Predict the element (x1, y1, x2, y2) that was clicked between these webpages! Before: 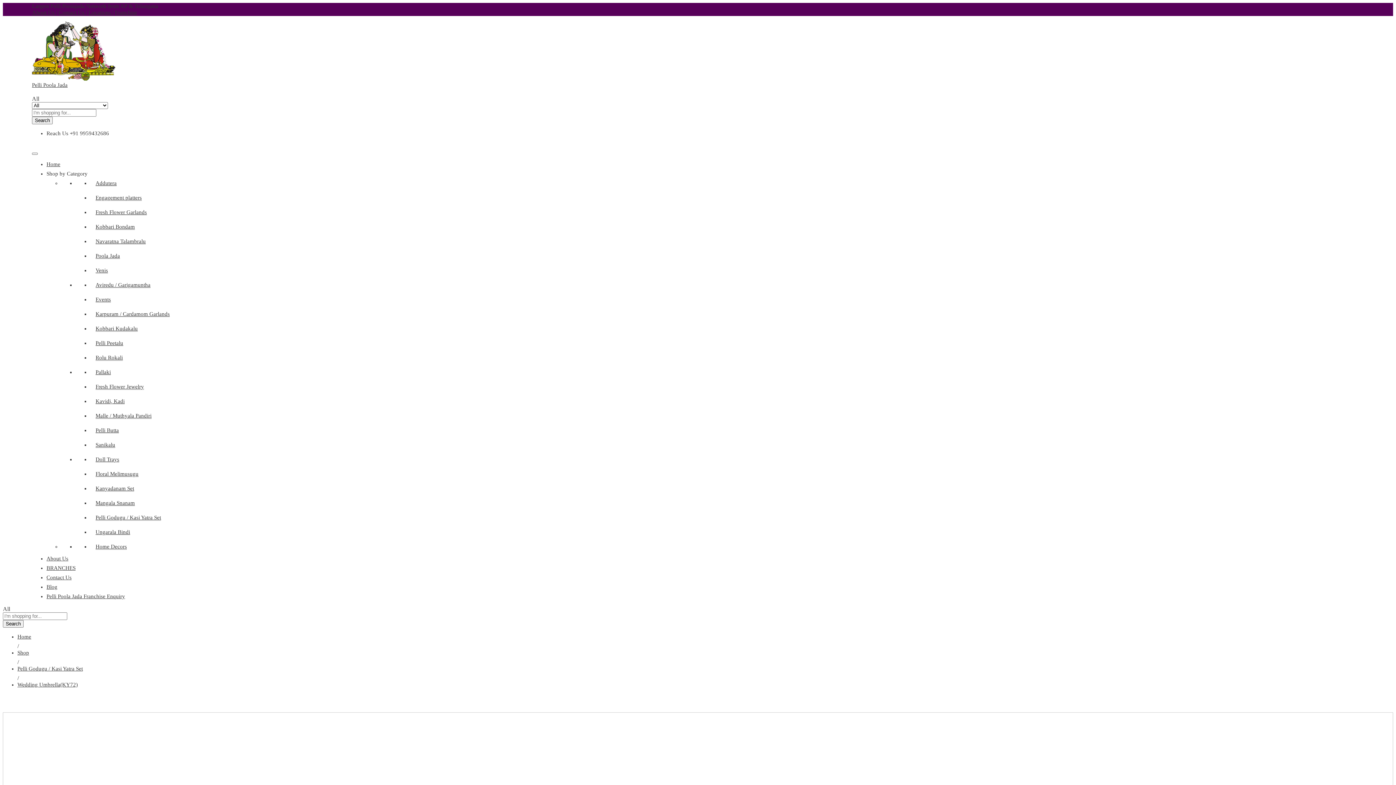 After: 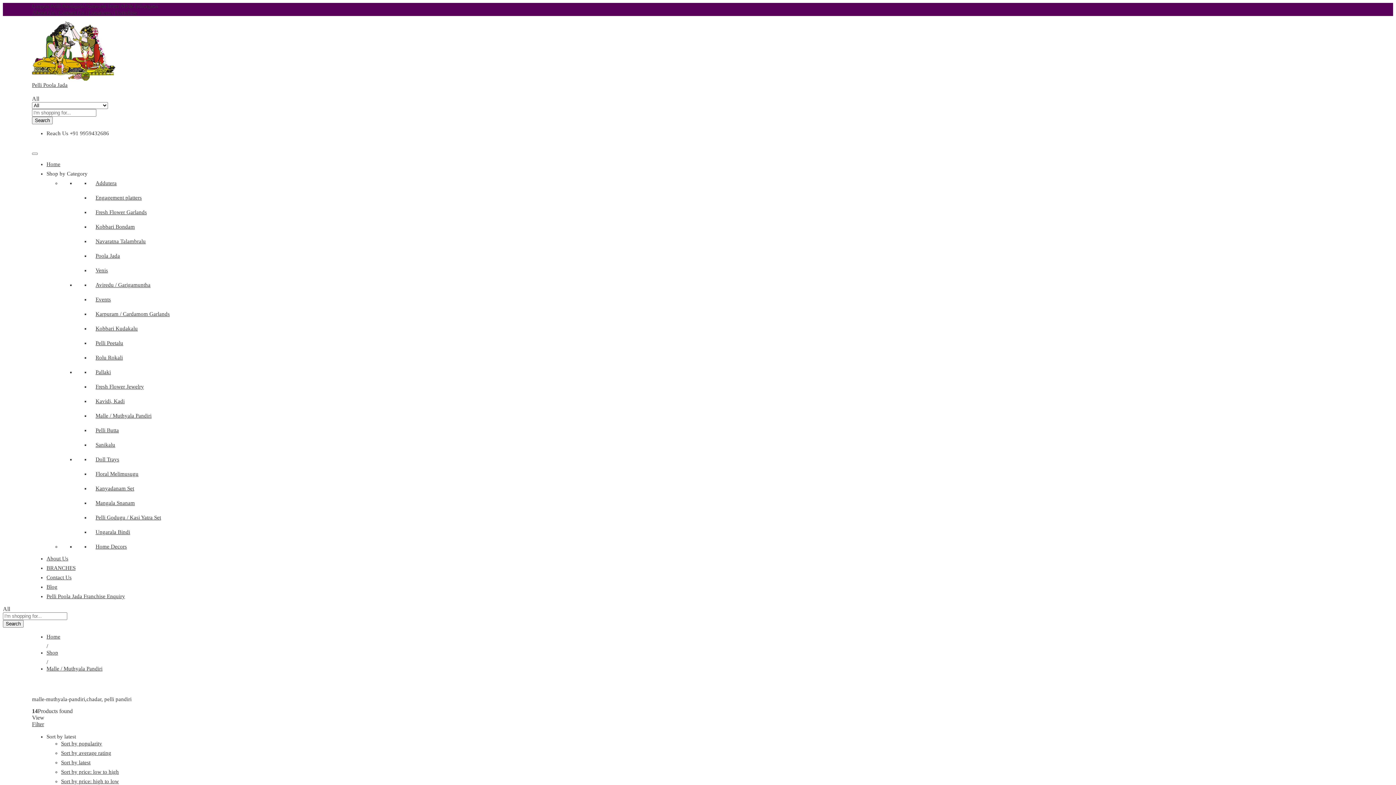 Action: bbox: (95, 413, 151, 419) label: Malle / Muthyala Pandiri